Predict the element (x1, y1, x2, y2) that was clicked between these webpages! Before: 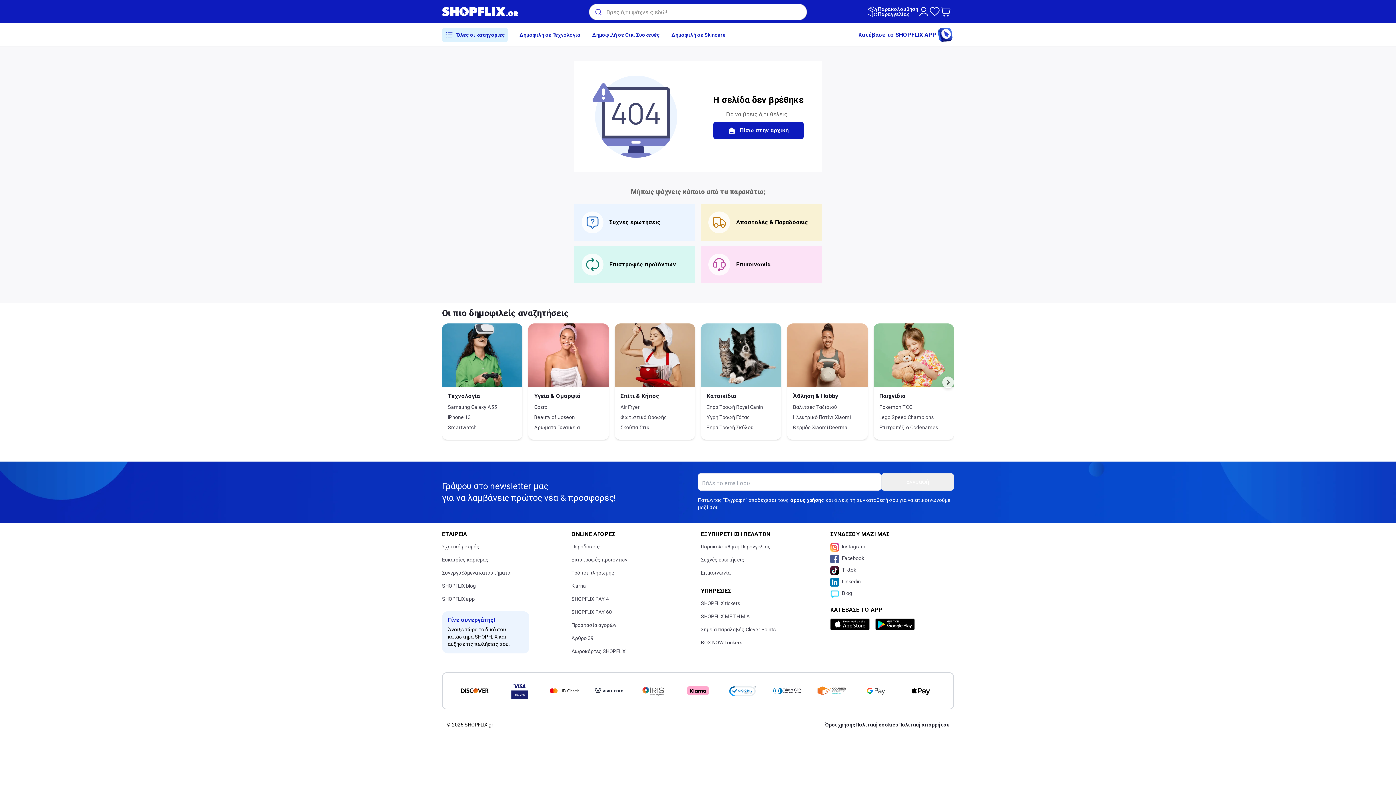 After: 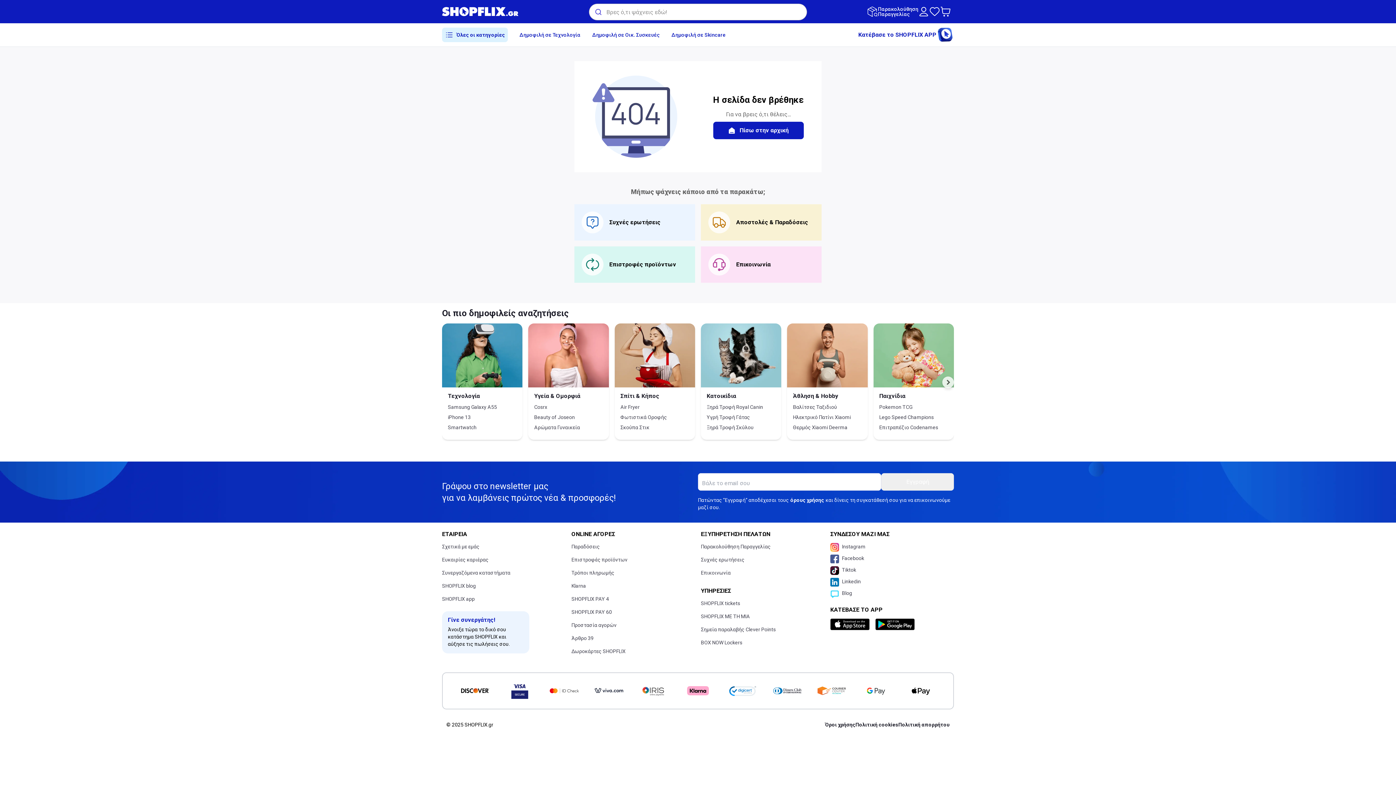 Action: label: Apple Store - opens in a new window bbox: (830, 616, 872, 633)